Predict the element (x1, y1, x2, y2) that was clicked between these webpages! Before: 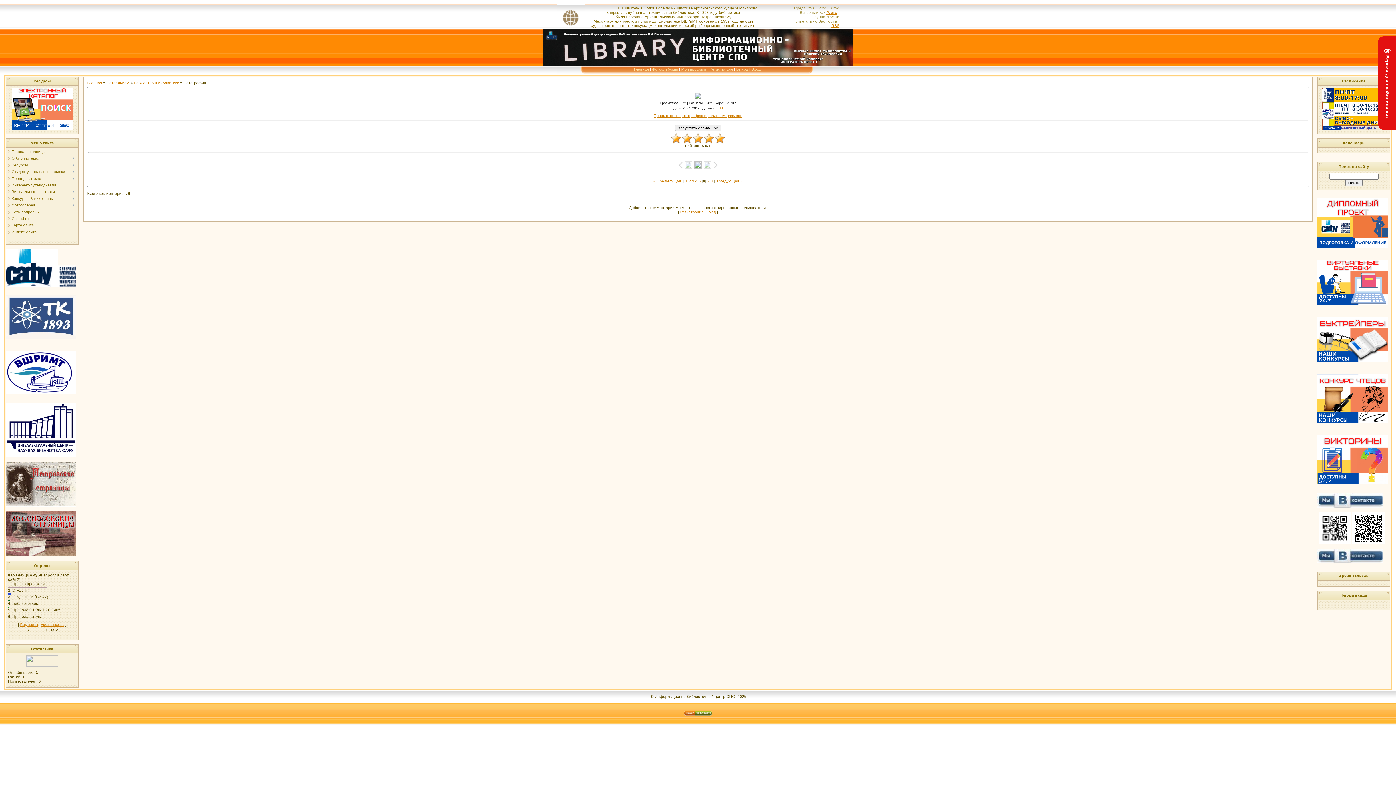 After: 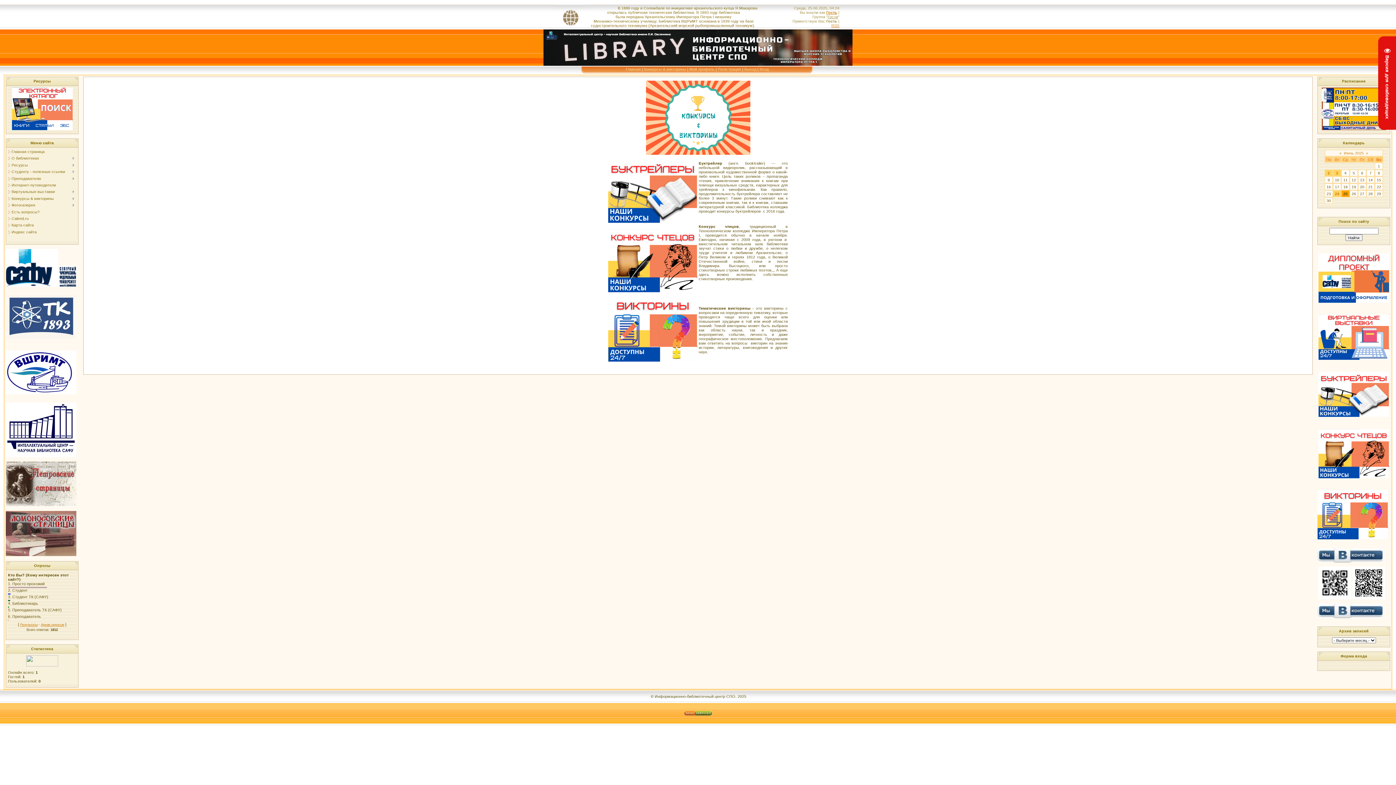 Action: bbox: (11, 196, 53, 200) label: Конкурсы & викторины